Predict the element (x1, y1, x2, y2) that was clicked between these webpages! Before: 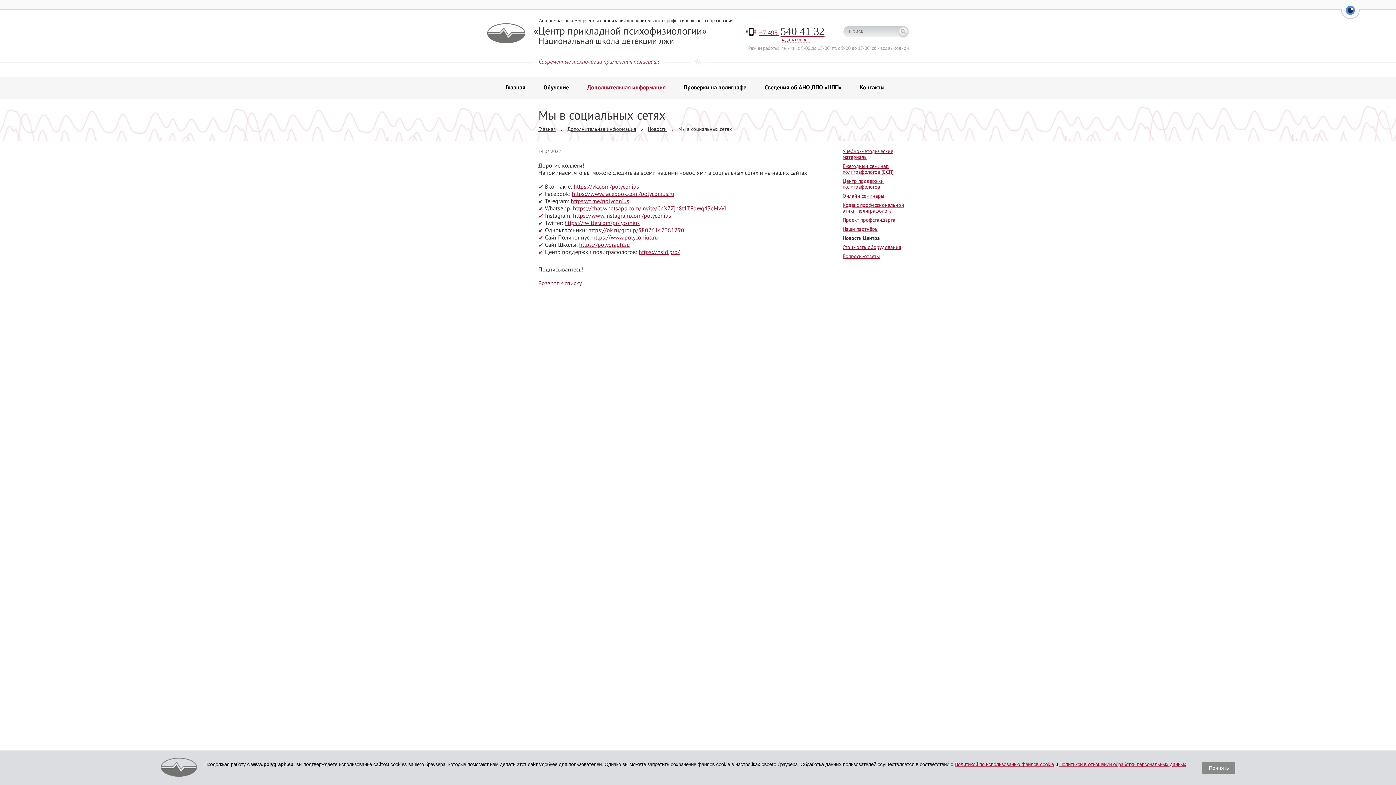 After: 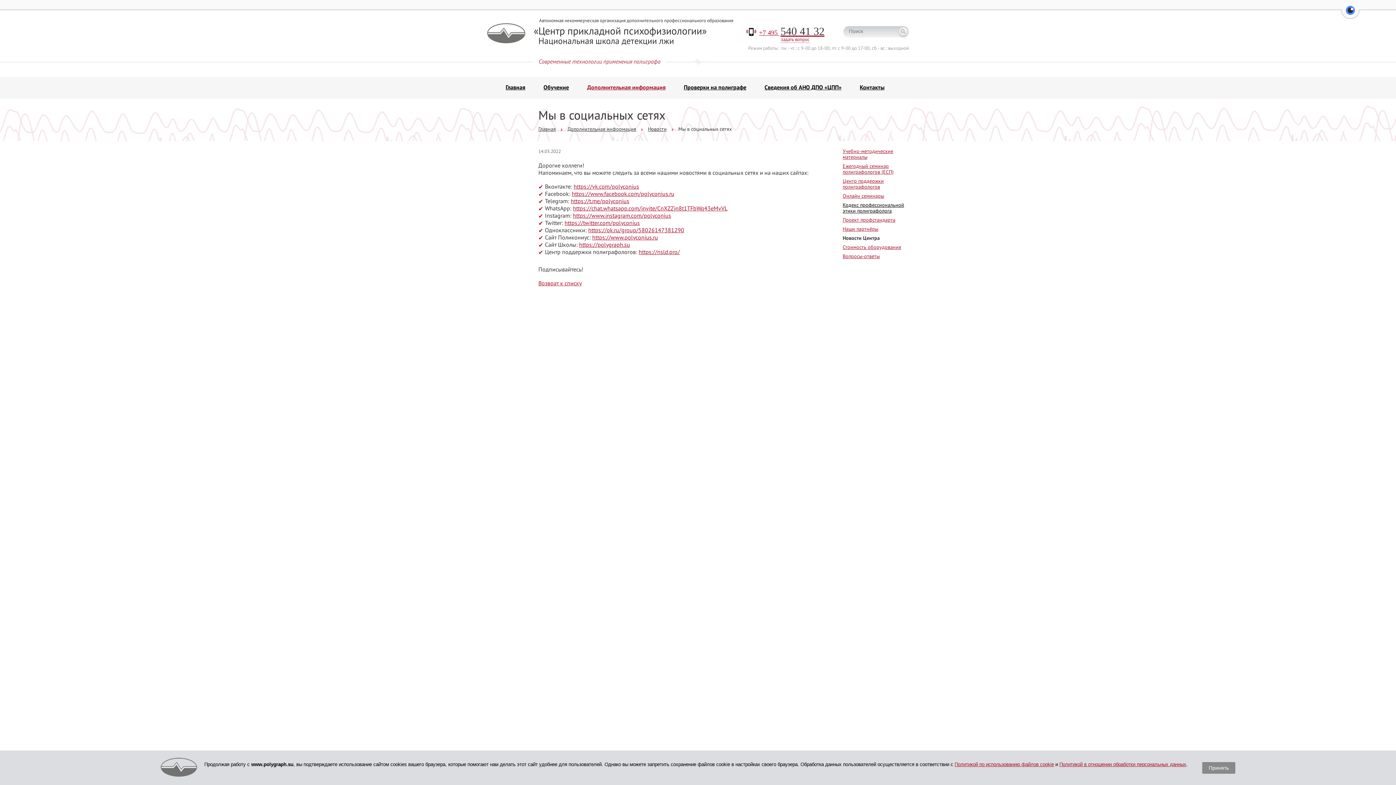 Action: bbox: (842, 201, 904, 214) label: Кодекс профессиональной этики полиграфолога